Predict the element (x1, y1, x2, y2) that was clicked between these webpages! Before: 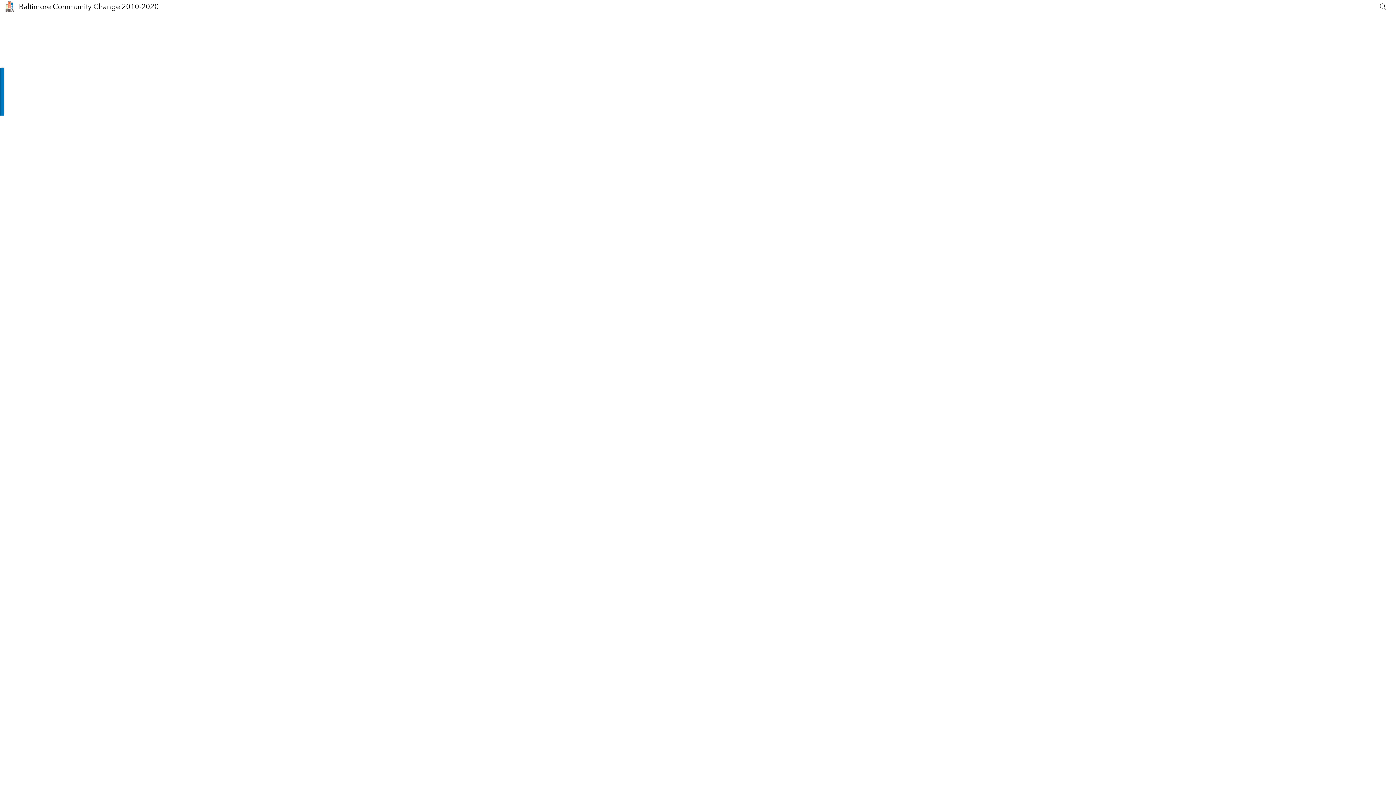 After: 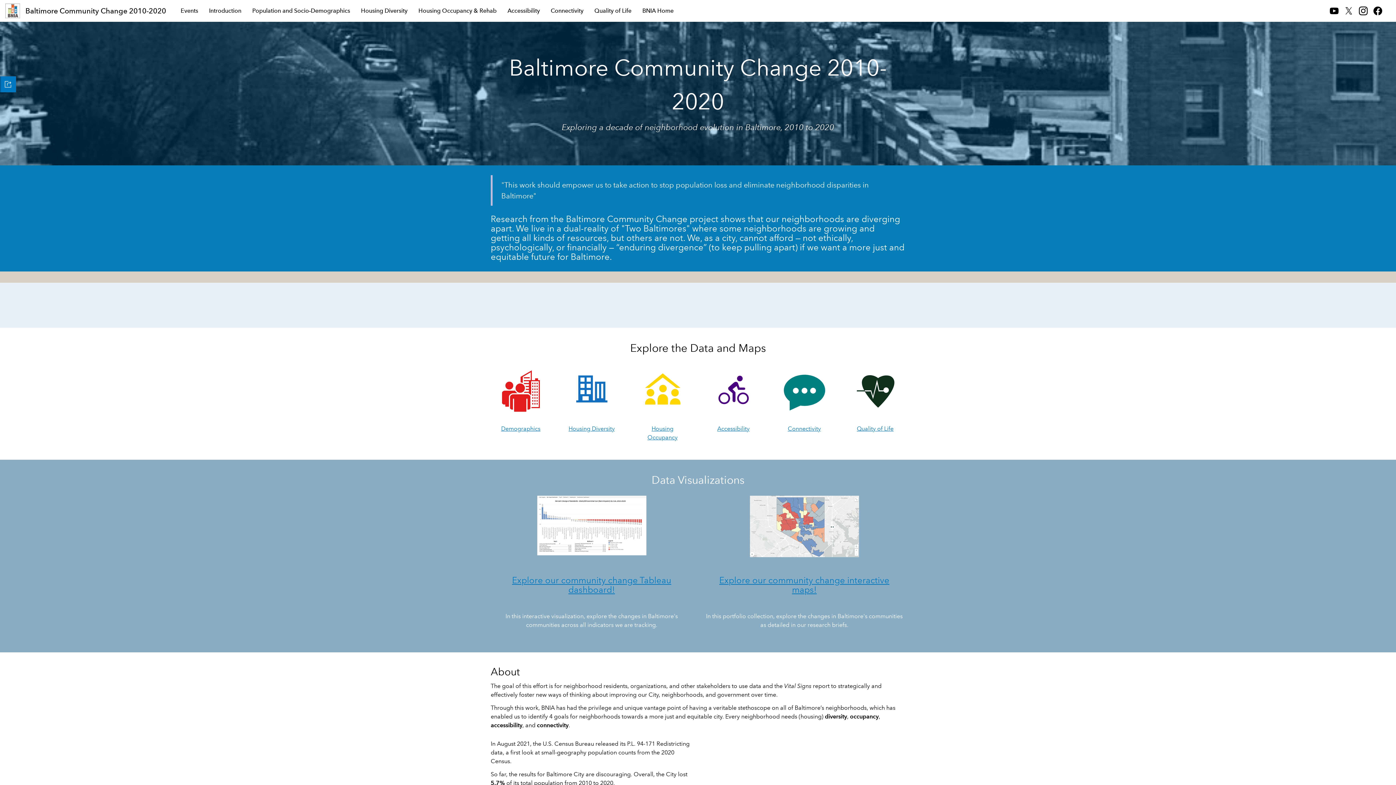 Action: label: Baltimore Community Change 2010-2020 bbox: (3, 1, 147, 12)